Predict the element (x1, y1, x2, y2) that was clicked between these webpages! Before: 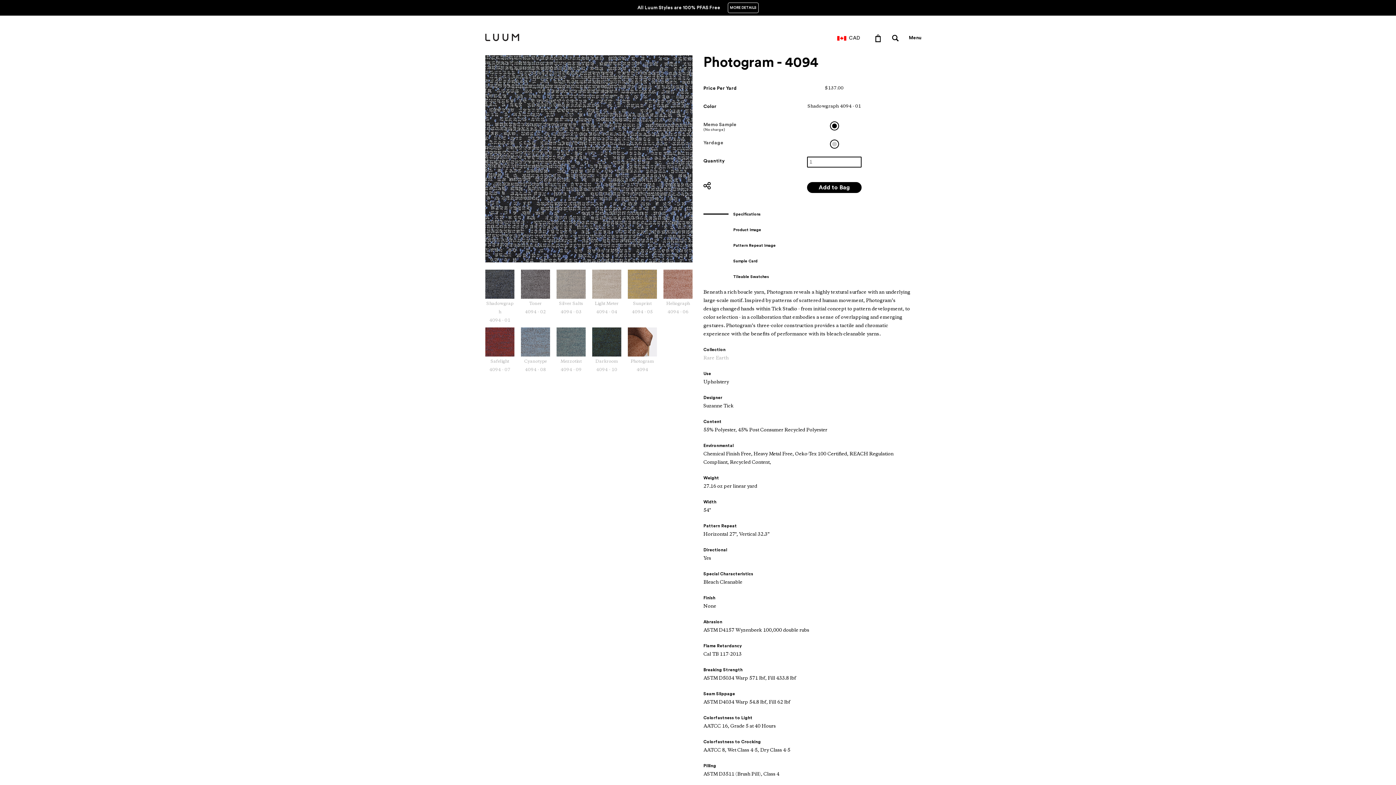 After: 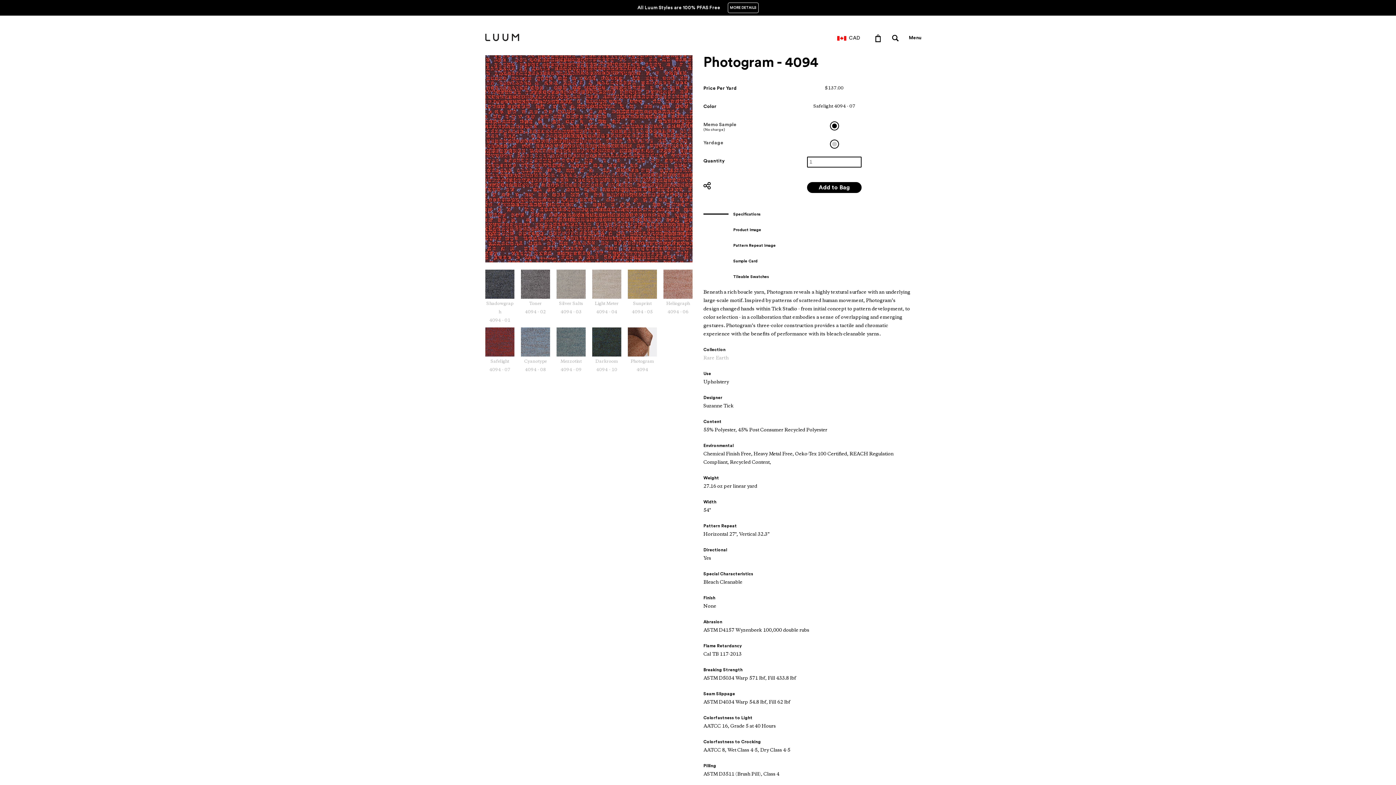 Action: bbox: (485, 327, 514, 374) label: Safelight
4094 - 07